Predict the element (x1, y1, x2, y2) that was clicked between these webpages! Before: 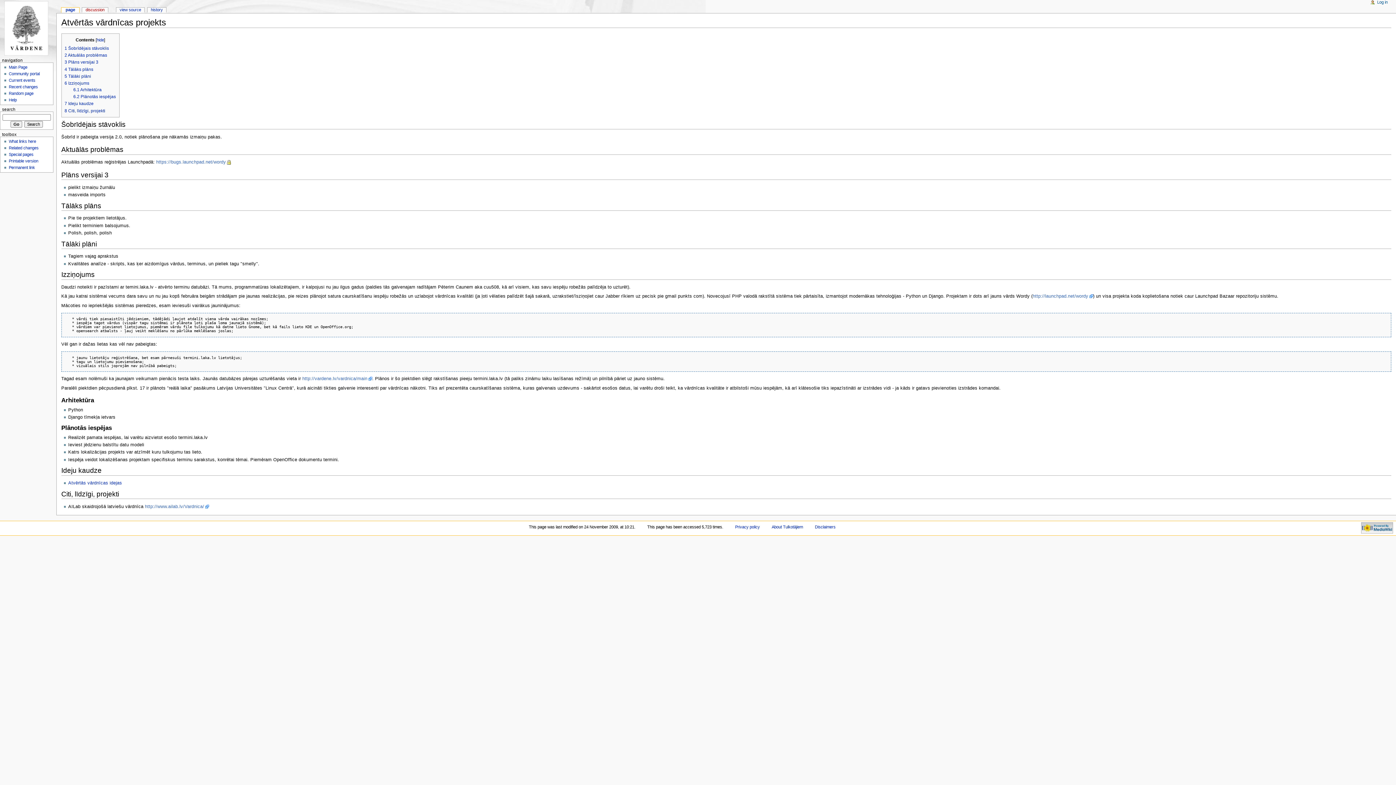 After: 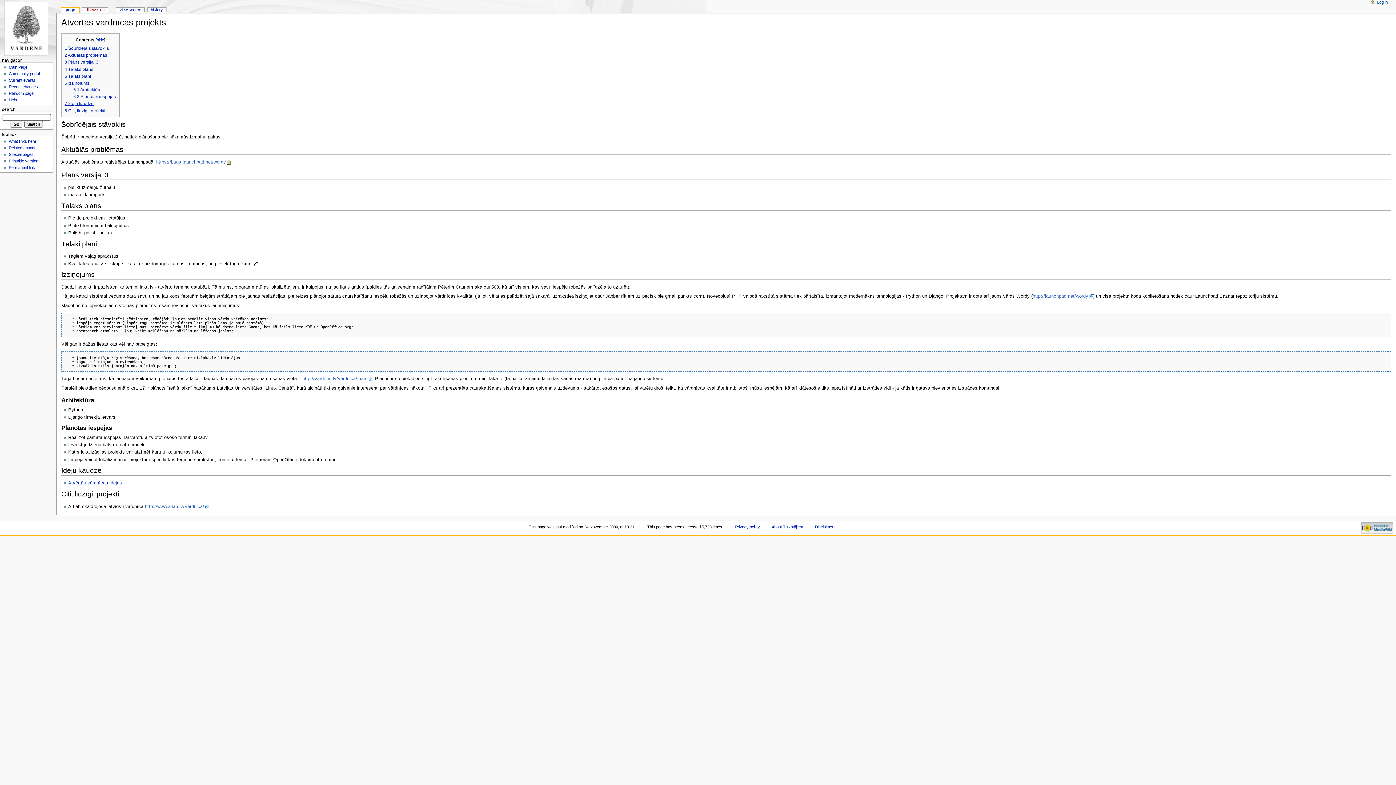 Action: label: 7 Ideju kaudze bbox: (64, 101, 93, 106)